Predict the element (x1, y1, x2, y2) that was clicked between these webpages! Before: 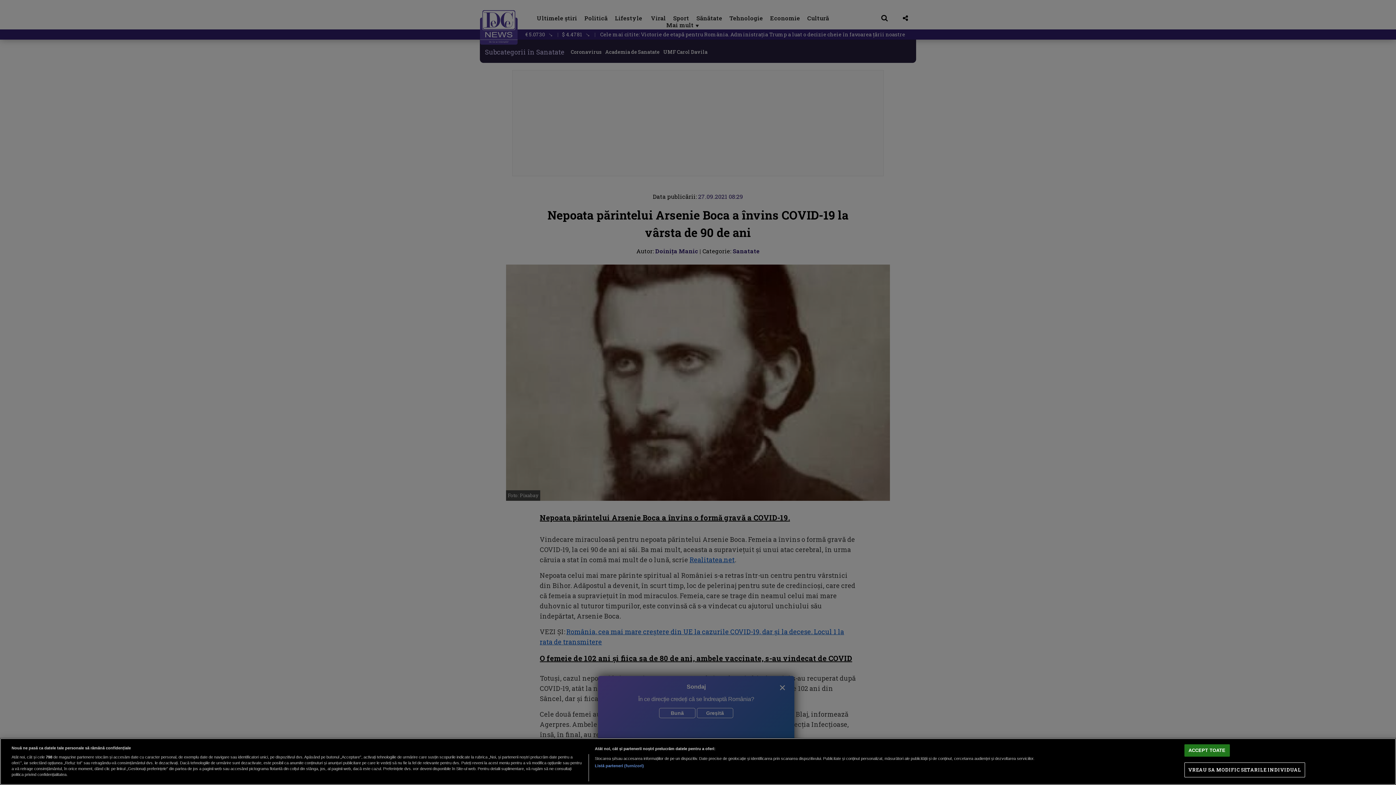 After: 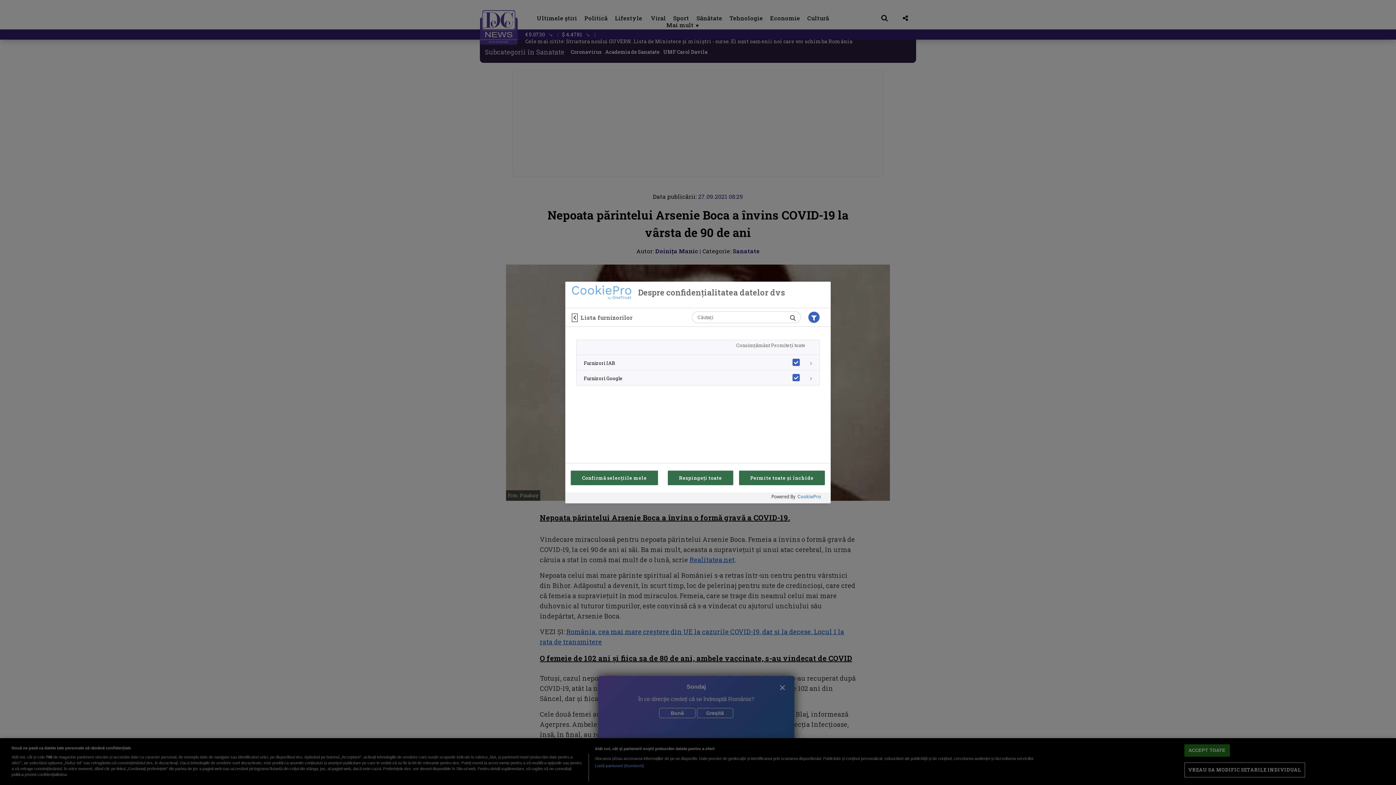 Action: label: Listă parteneri (furnizori) bbox: (594, 763, 644, 769)